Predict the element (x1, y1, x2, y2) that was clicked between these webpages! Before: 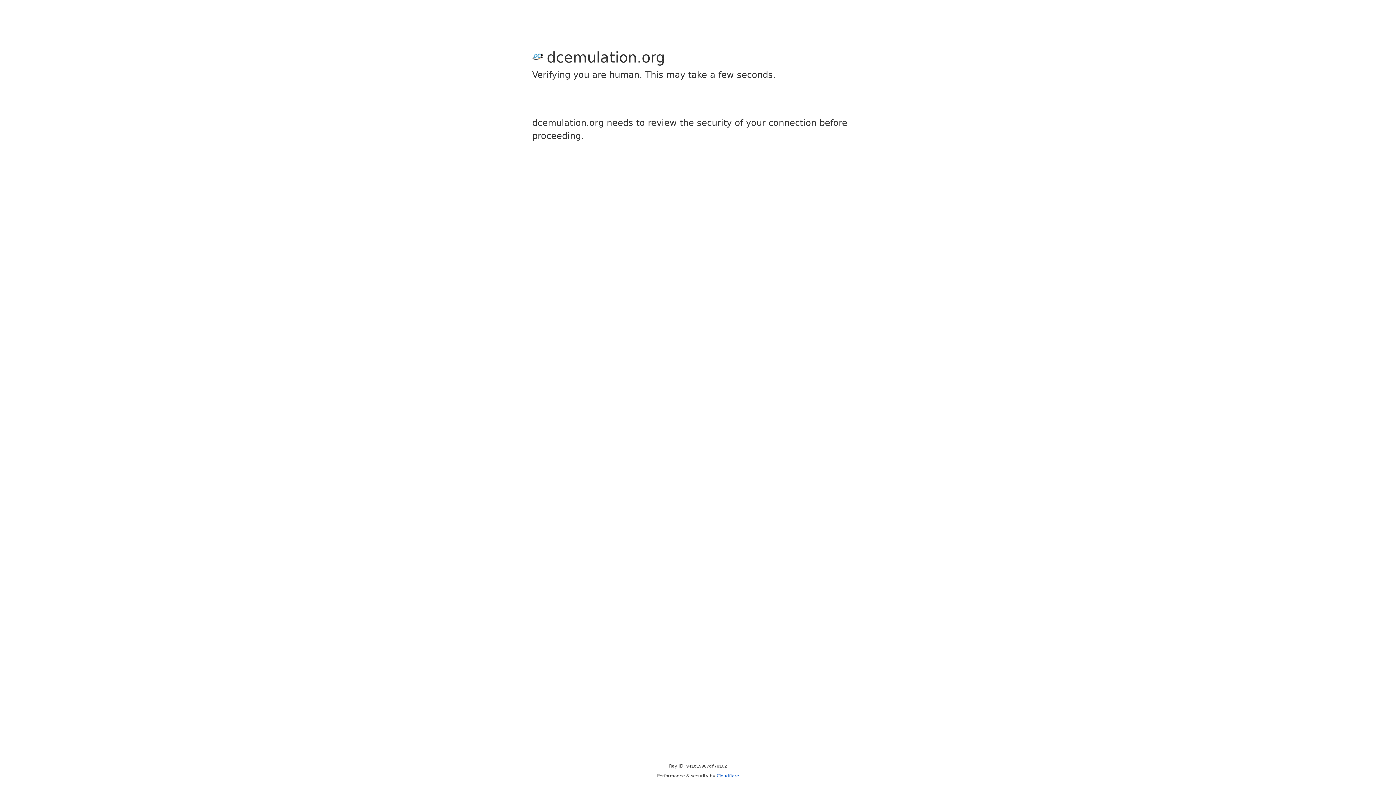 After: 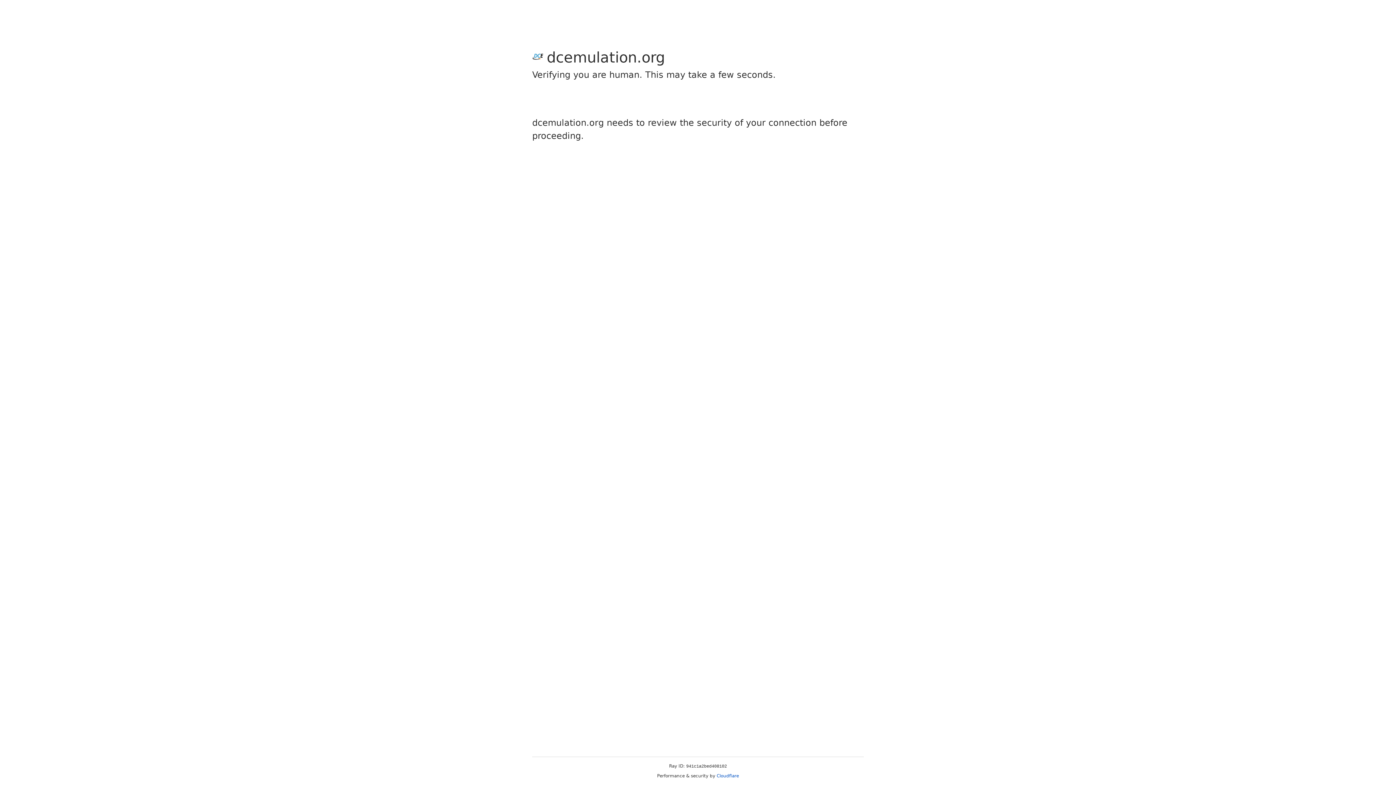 Action: bbox: (716, 773, 739, 778) label: Cloudflare